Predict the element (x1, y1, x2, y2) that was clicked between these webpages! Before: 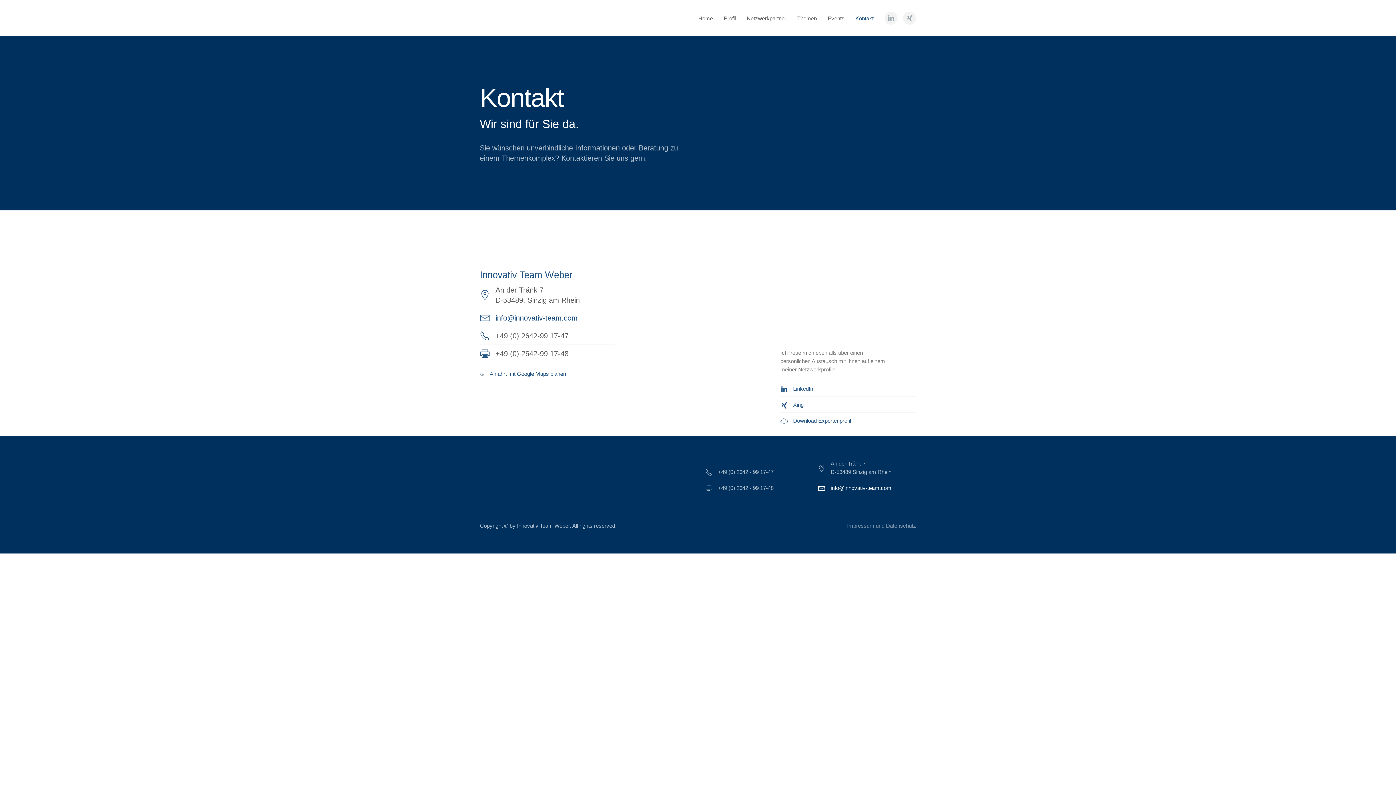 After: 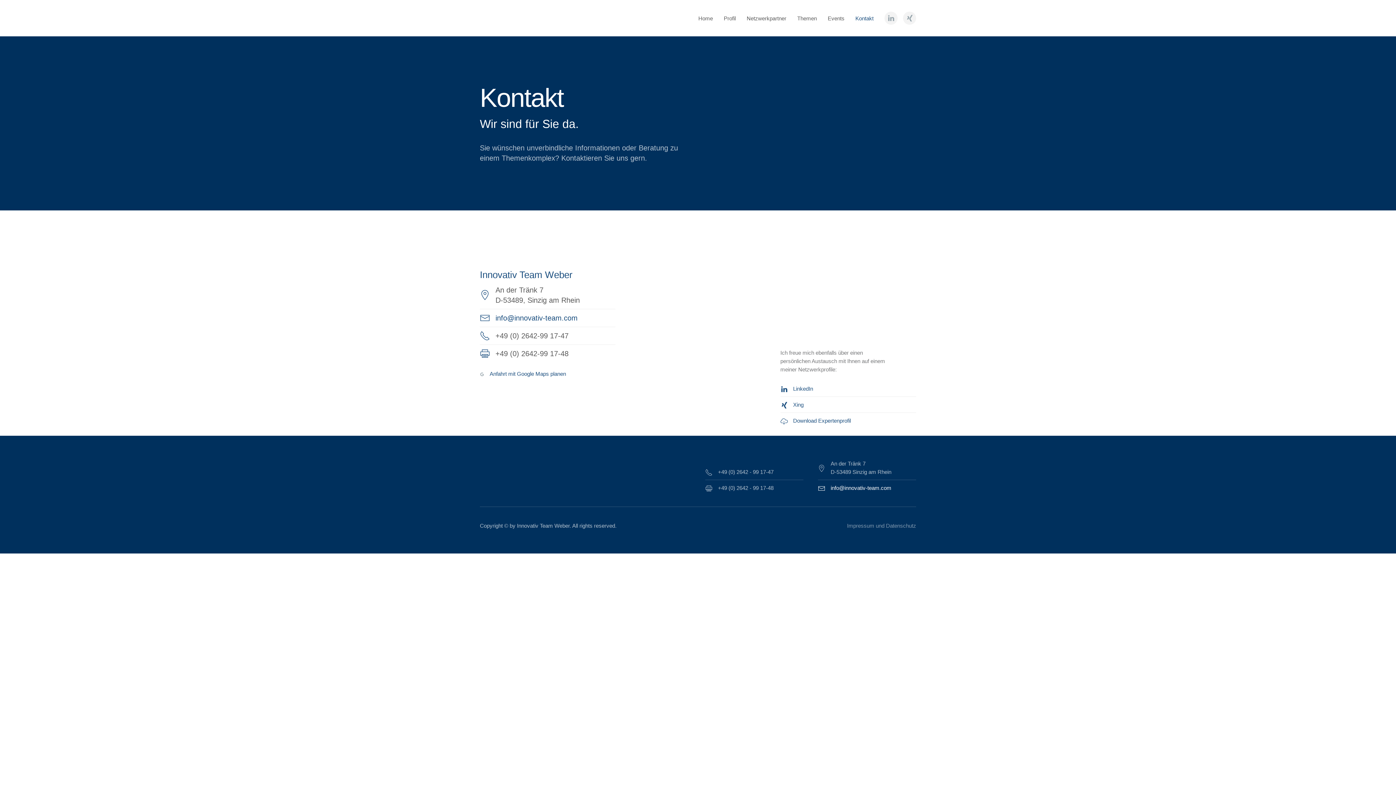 Action: bbox: (480, 370, 484, 377)